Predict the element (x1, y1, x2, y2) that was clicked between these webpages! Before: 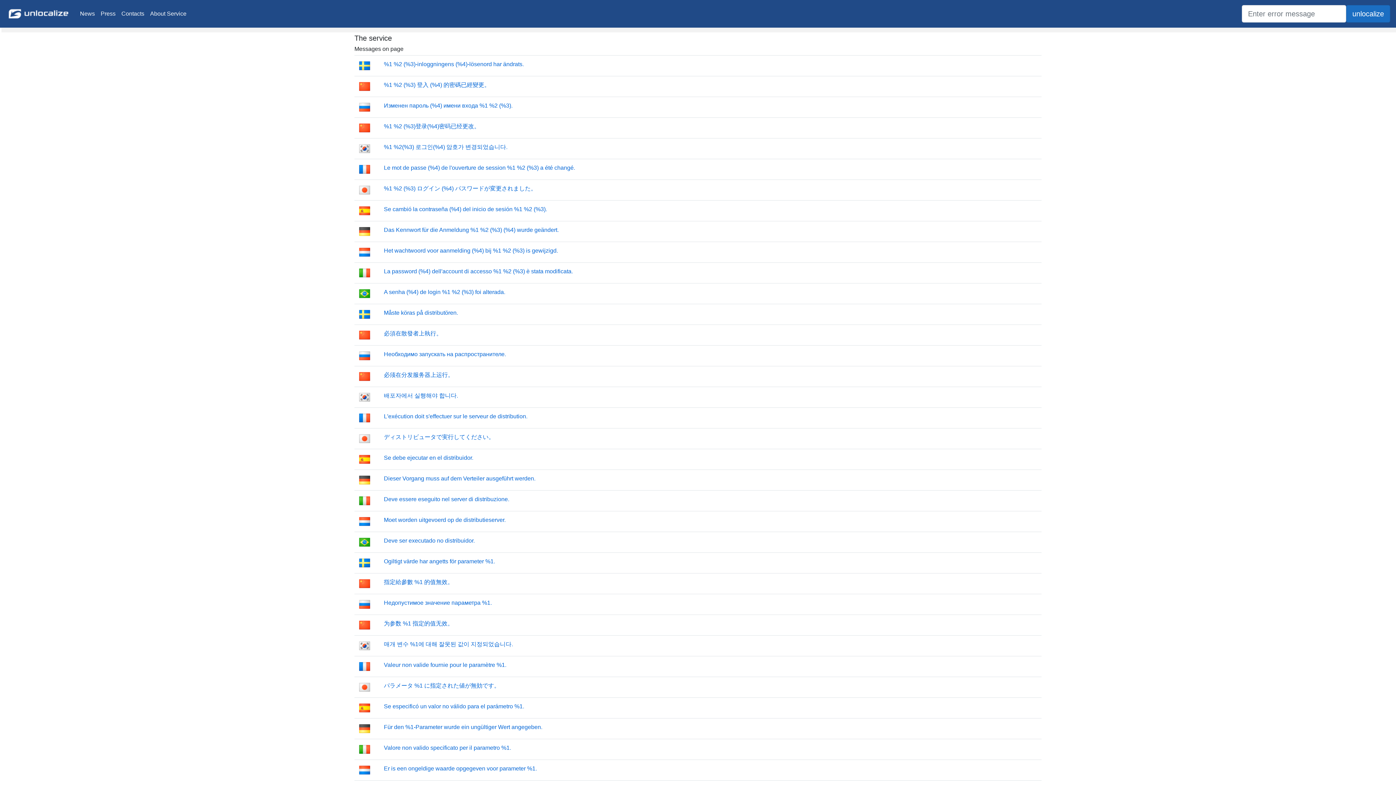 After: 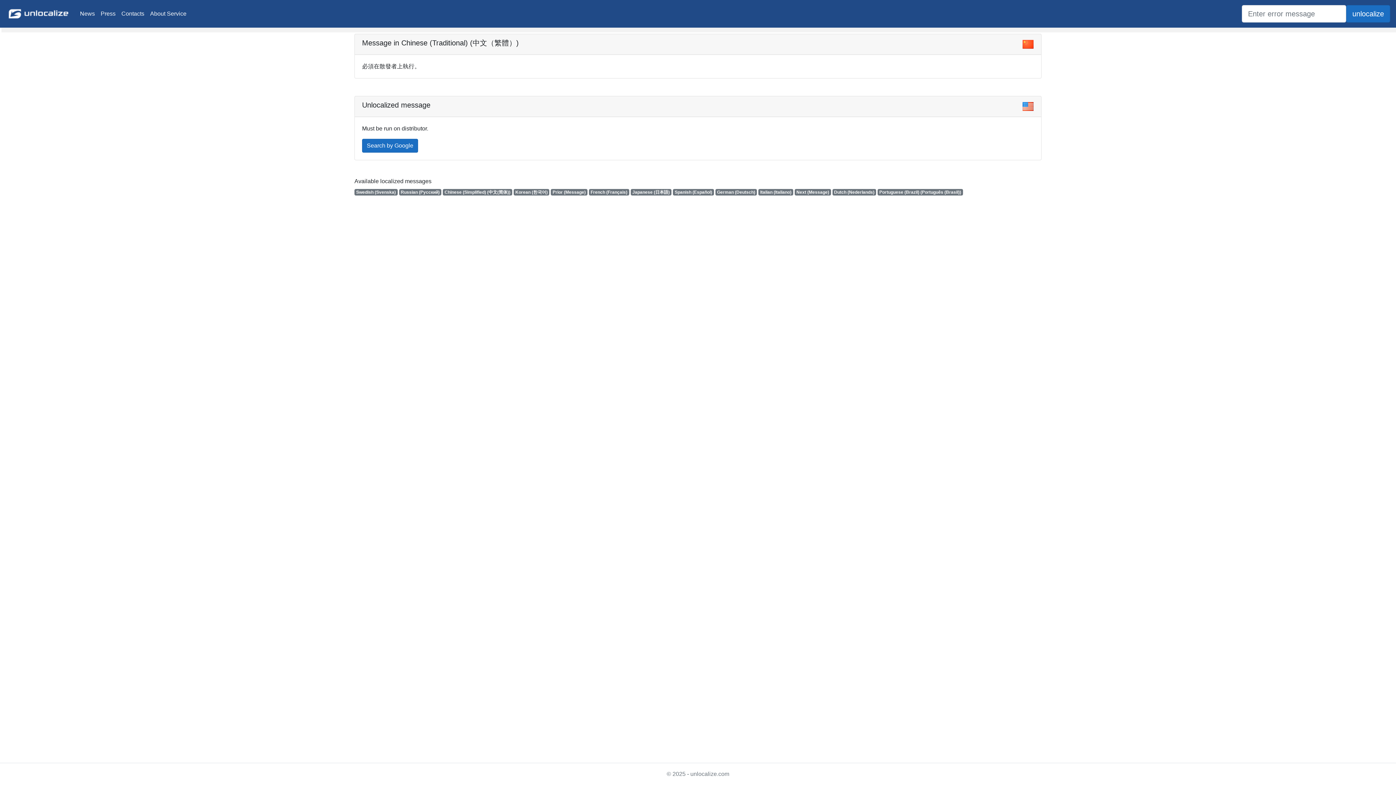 Action: label: 必須在散發者上執行。 bbox: (384, 330, 442, 336)